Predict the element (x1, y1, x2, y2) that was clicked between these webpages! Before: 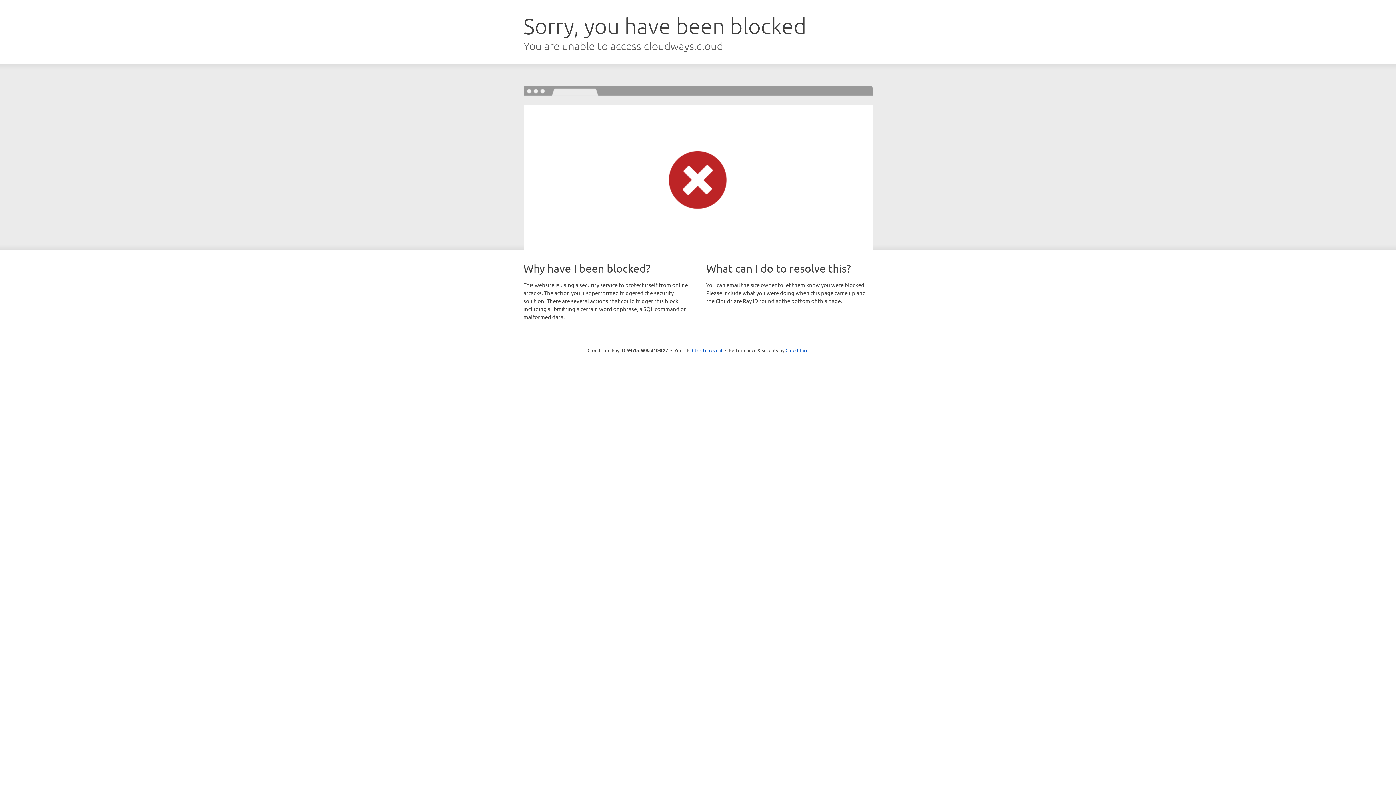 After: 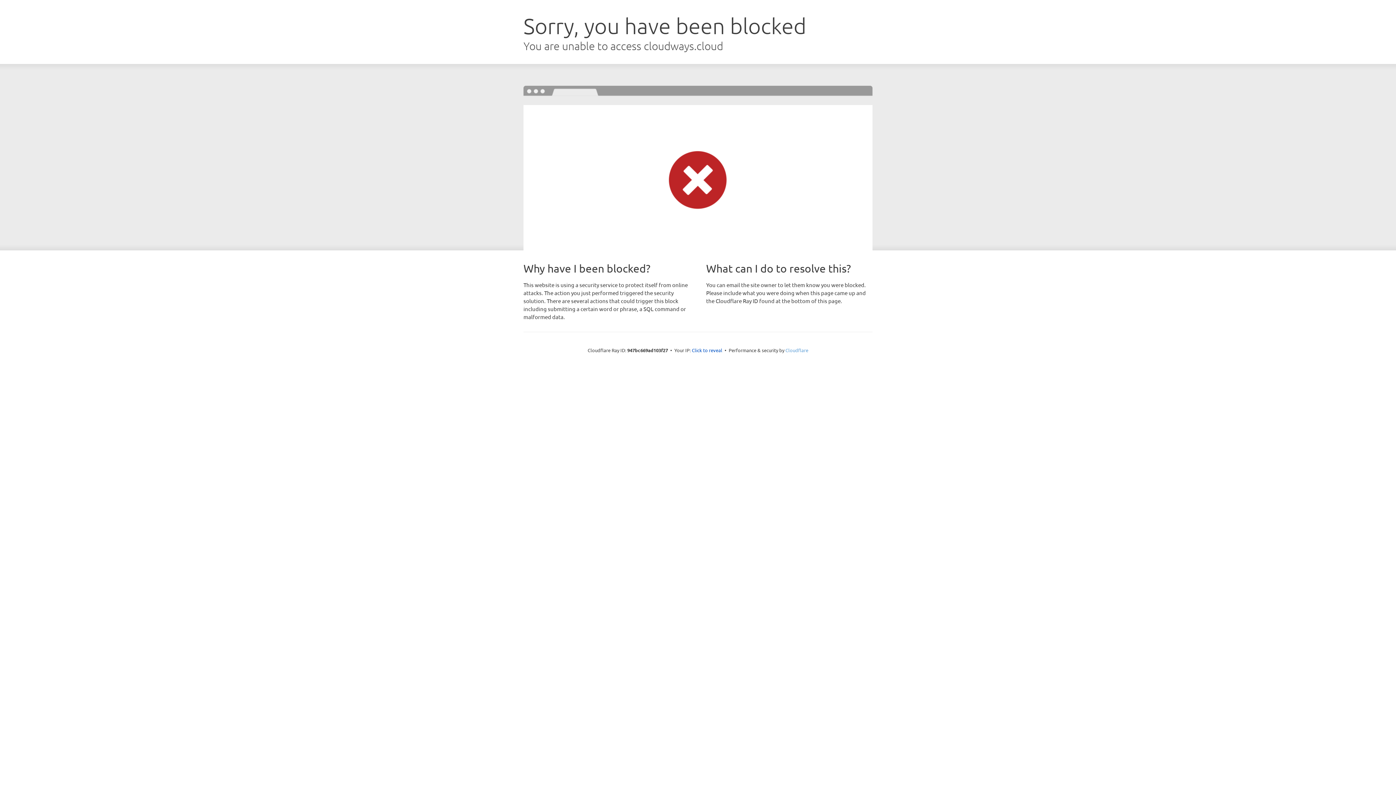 Action: bbox: (785, 347, 808, 353) label: Cloudflare